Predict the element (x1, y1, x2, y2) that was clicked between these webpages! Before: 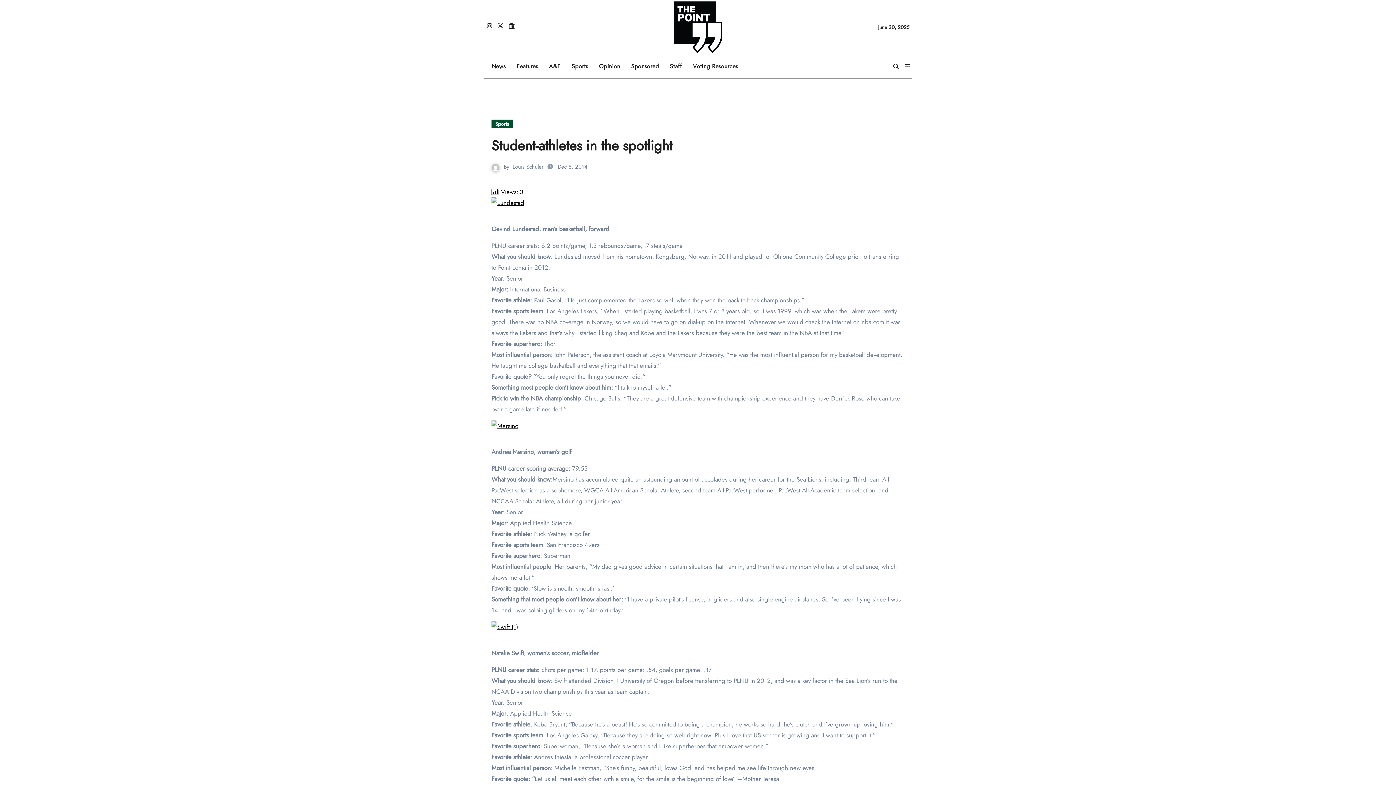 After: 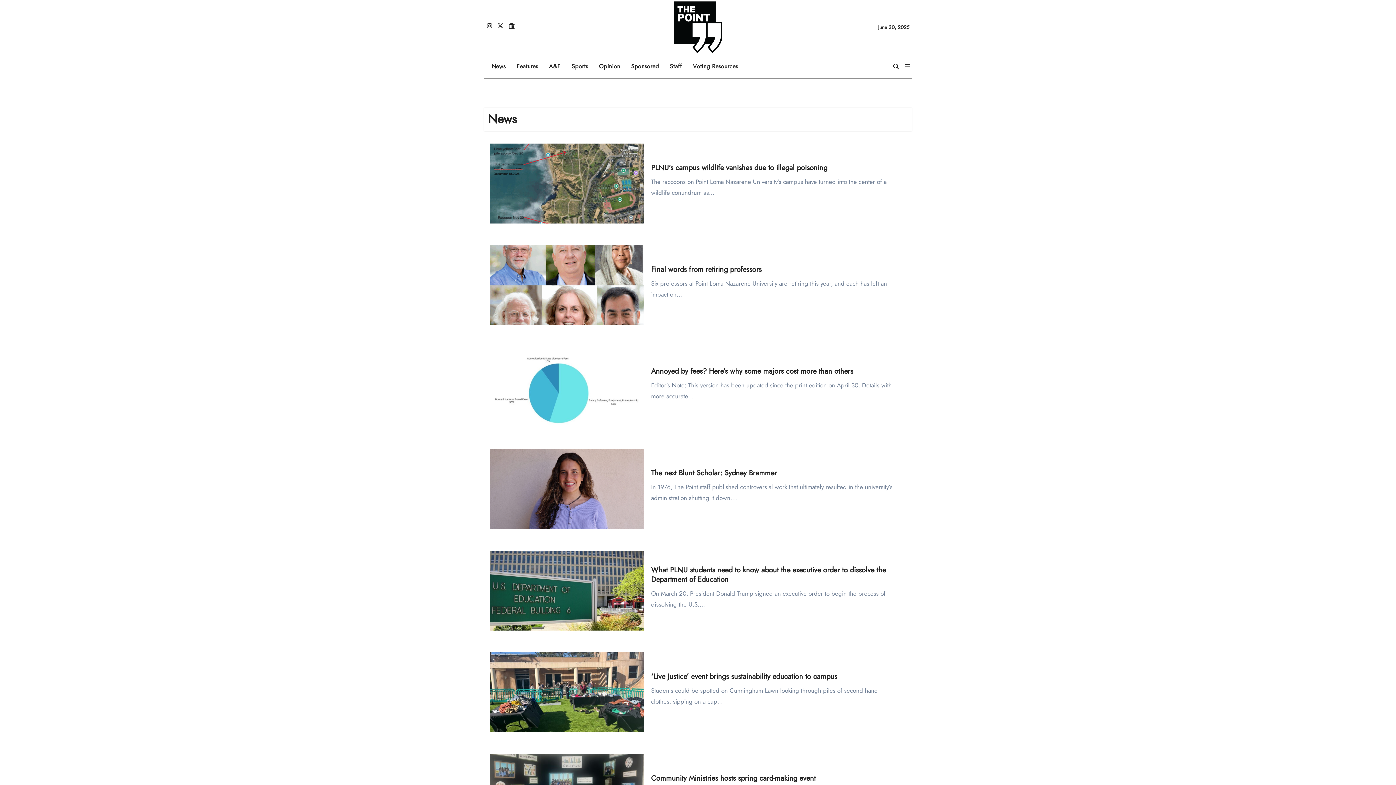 Action: bbox: (486, 56, 511, 76) label: News